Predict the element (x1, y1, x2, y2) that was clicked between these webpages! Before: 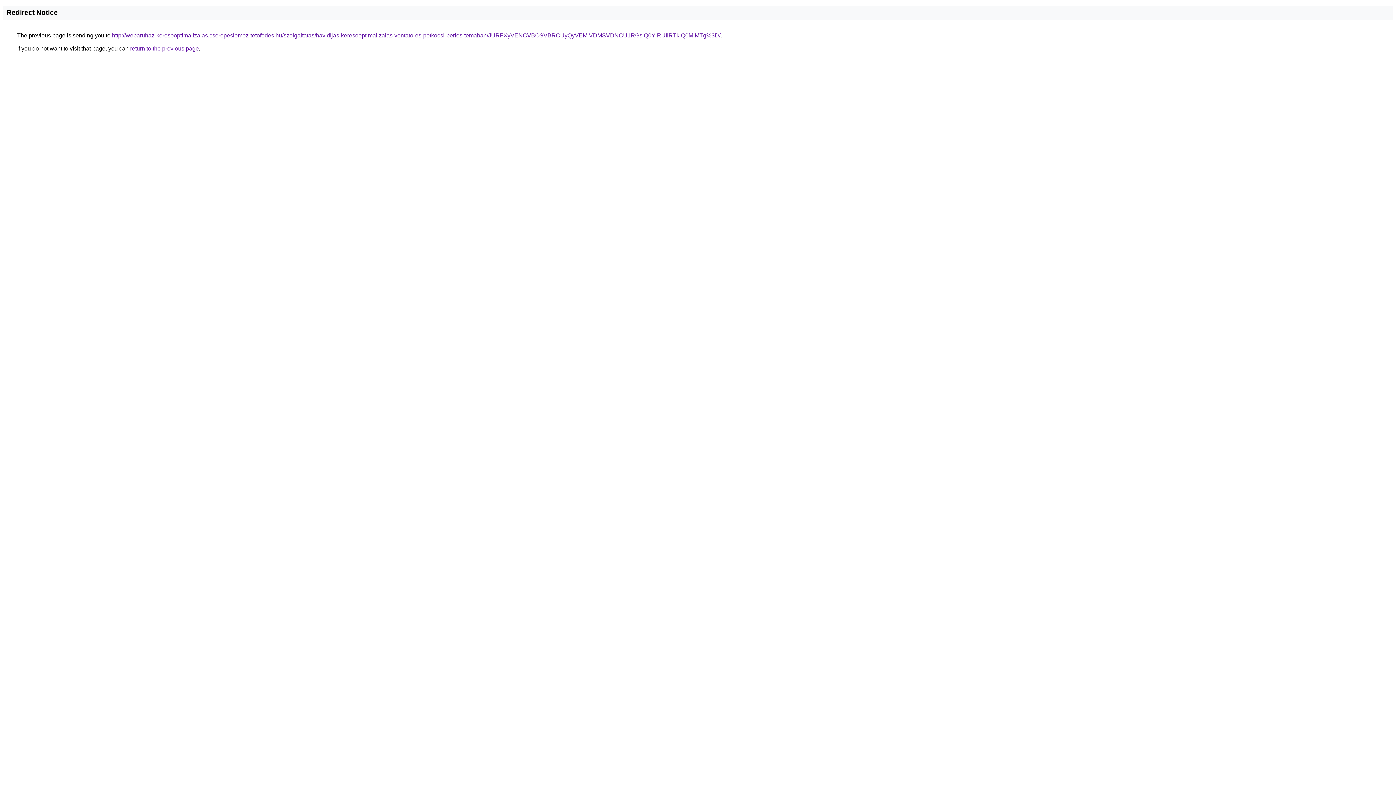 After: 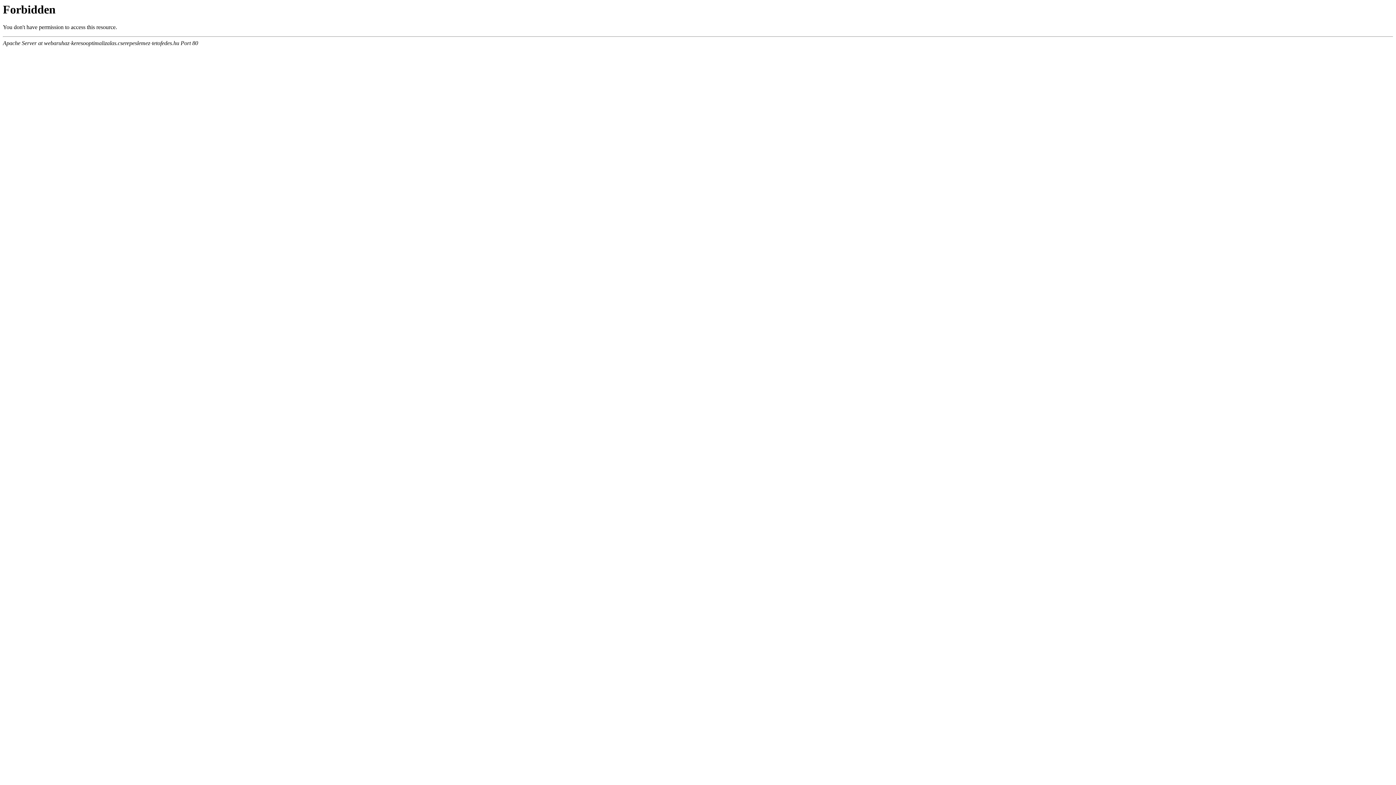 Action: label: http://webaruhaz-keresooptimalizalas.cserepeslemez-tetofedes.hu/szolgaltatas/havidijas-keresooptimalizalas-vontato-es-potkocsi-berles-temaban/JURFXyVENCVBOSVBRCUyQyVEMiVDMSVDNCU1RGslQ0YlRUIlRTklQ0MlMTg%3D/ bbox: (112, 32, 720, 38)